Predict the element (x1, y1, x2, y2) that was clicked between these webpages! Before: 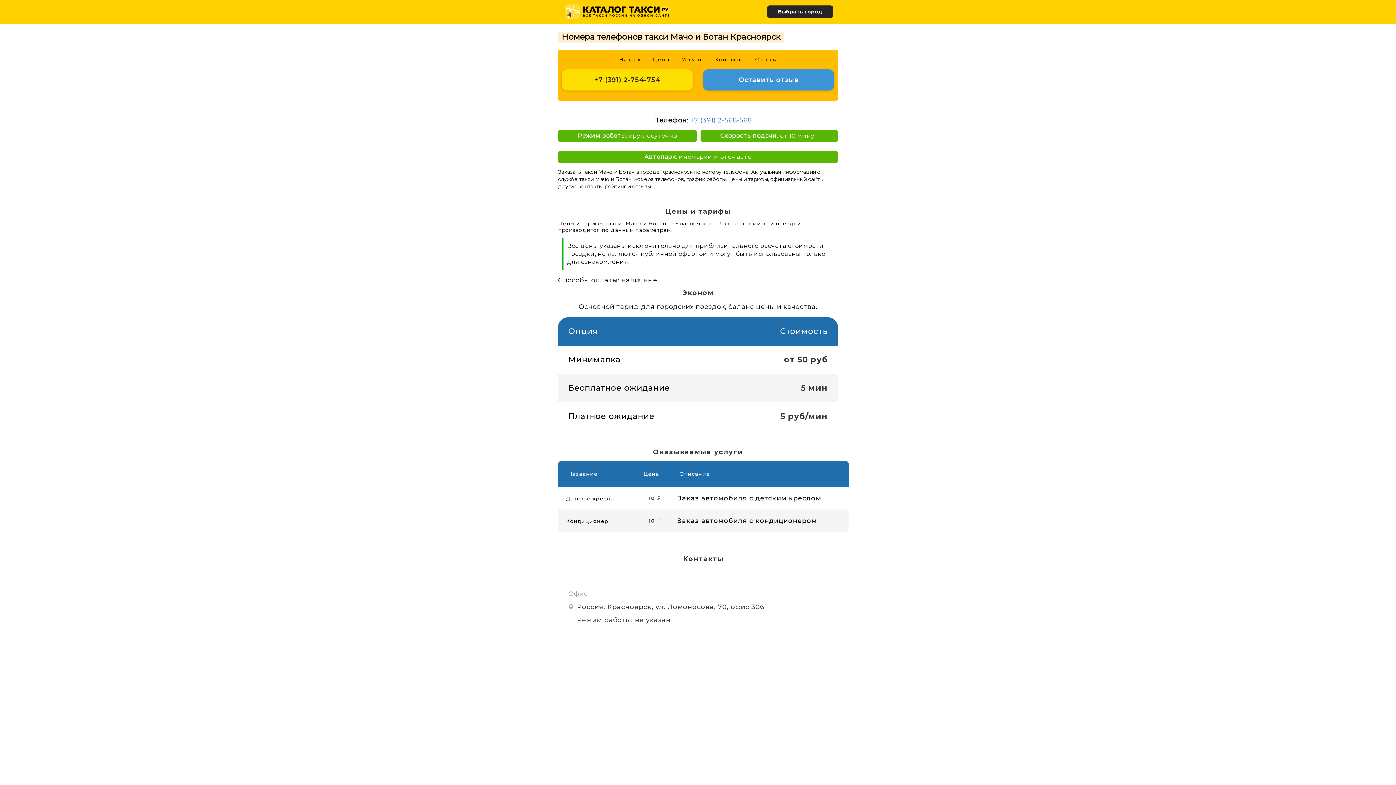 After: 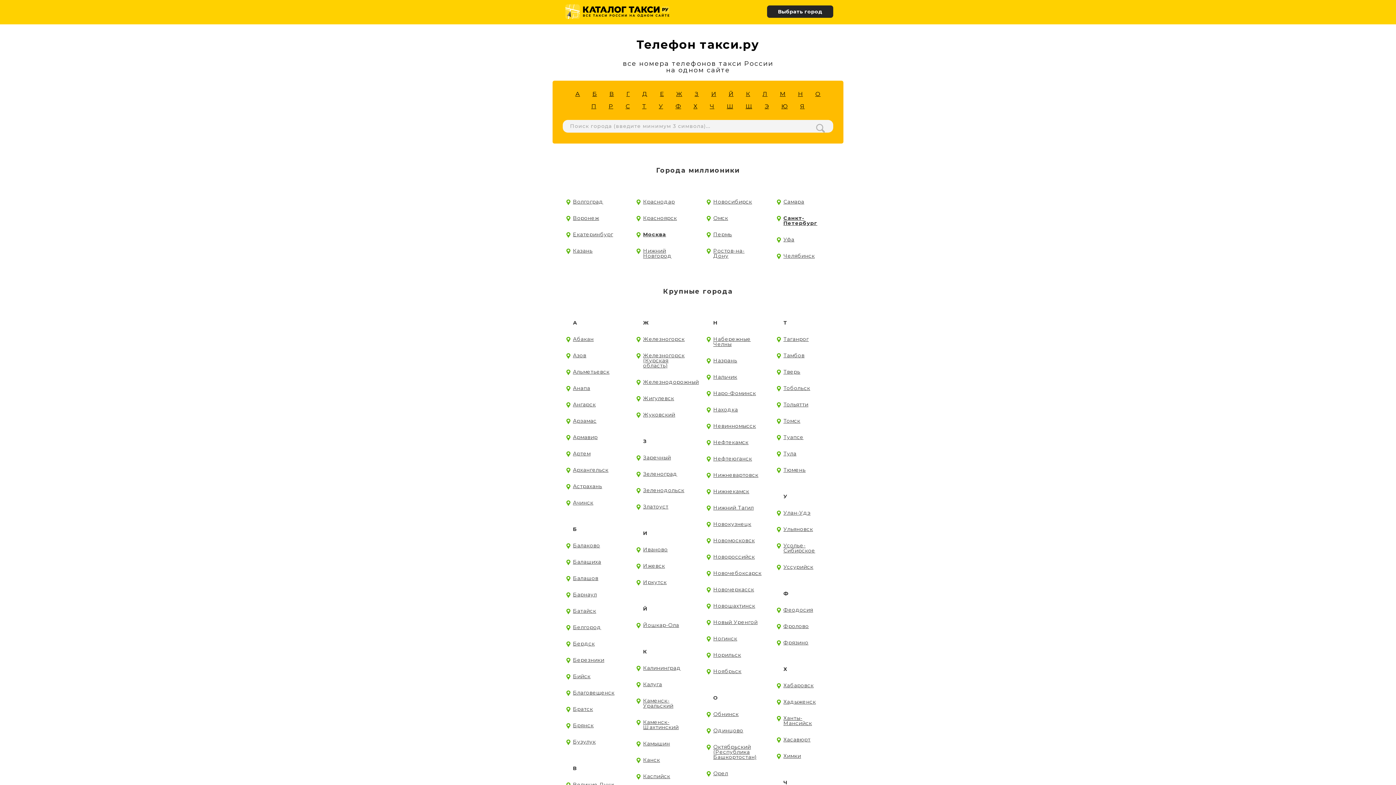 Action: bbox: (562, 1, 672, 21)